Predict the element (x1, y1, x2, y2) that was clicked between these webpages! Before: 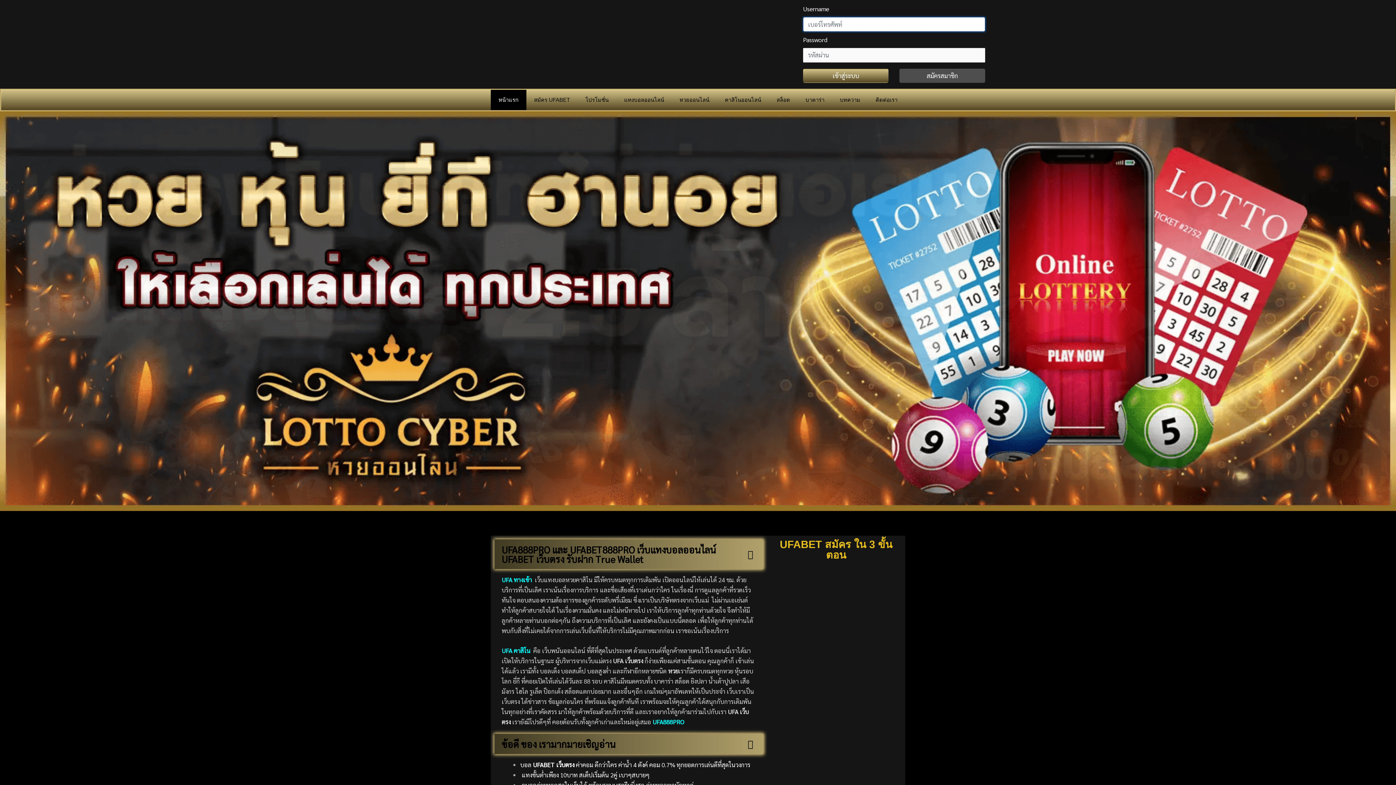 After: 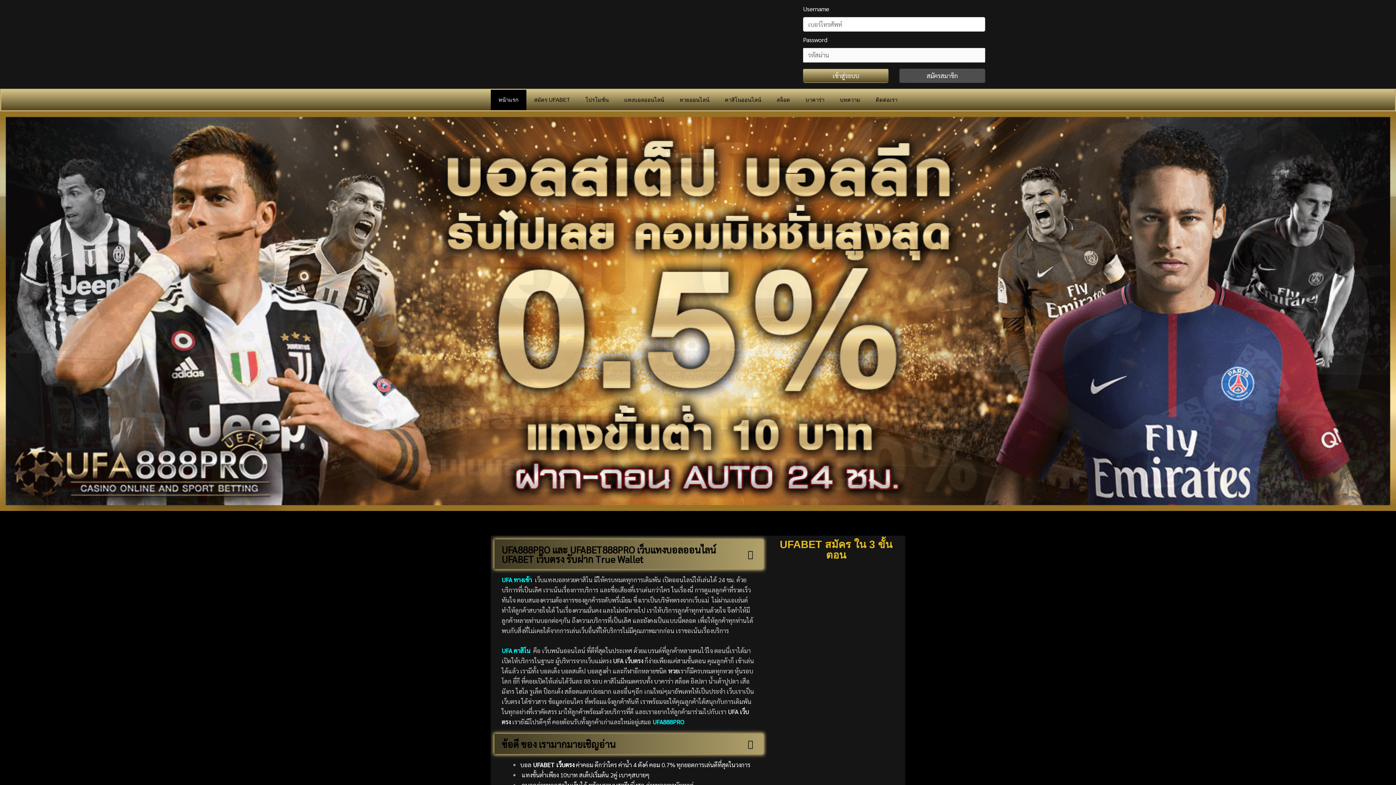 Action: label: Show slide 1 of 4 bbox: (680, 519, 688, 527)